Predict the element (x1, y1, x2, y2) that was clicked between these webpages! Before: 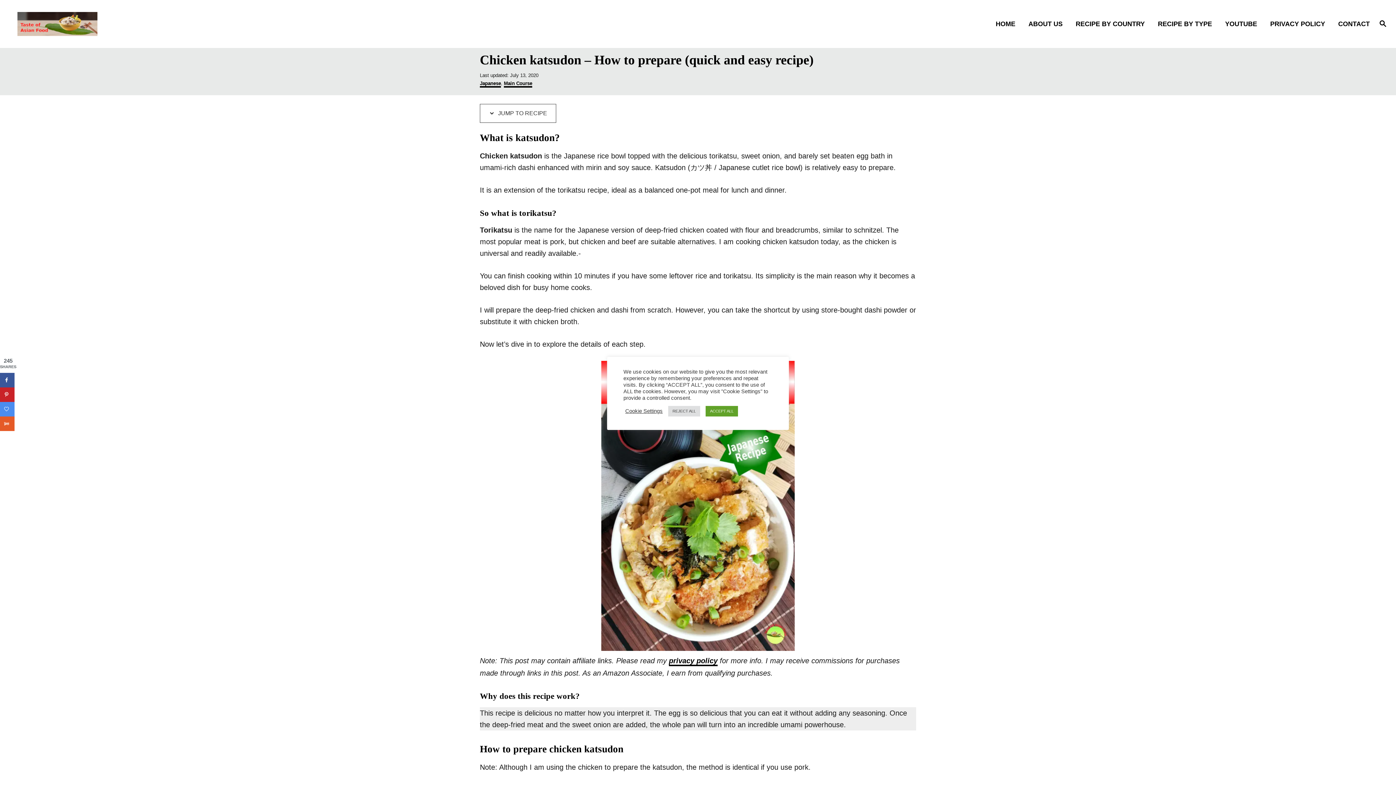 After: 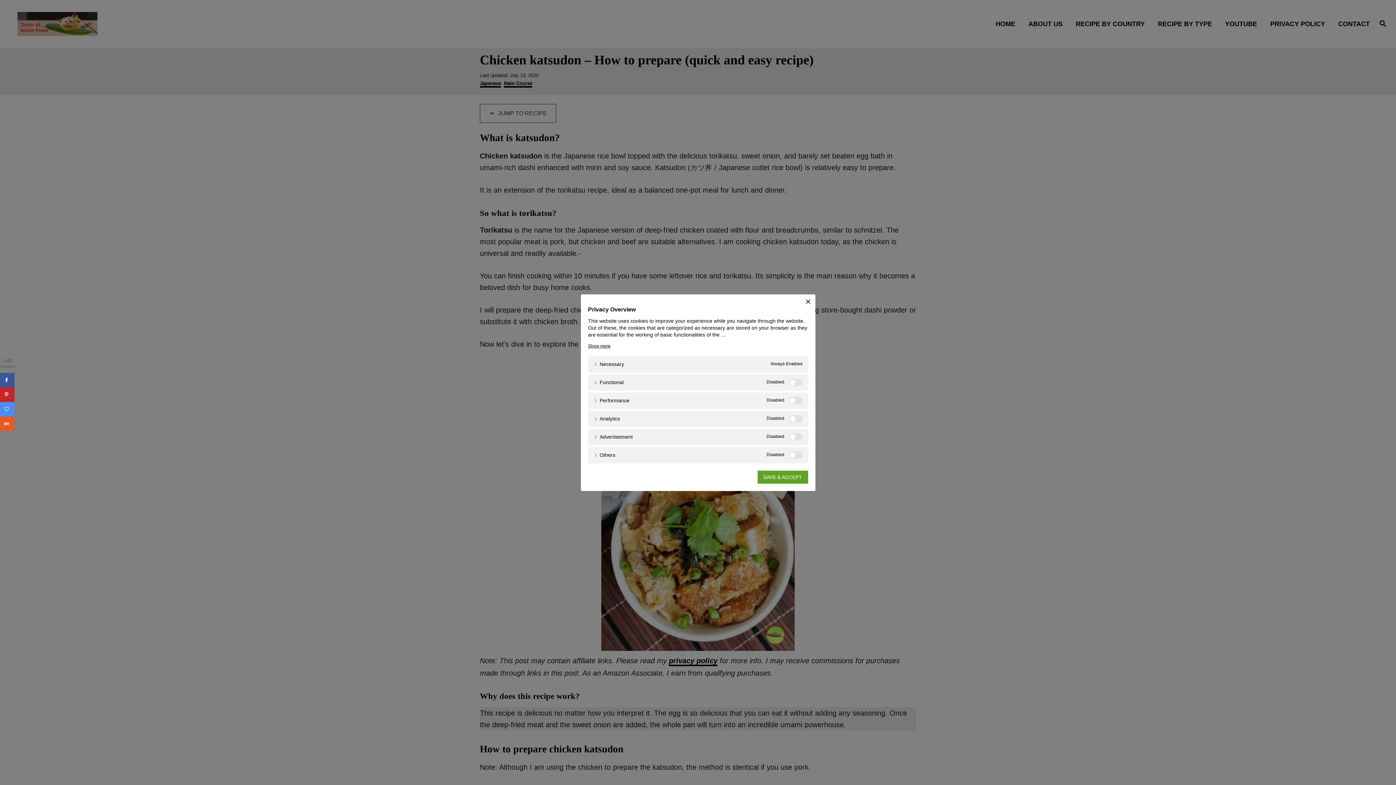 Action: label: Cookie Settings bbox: (625, 408, 662, 414)